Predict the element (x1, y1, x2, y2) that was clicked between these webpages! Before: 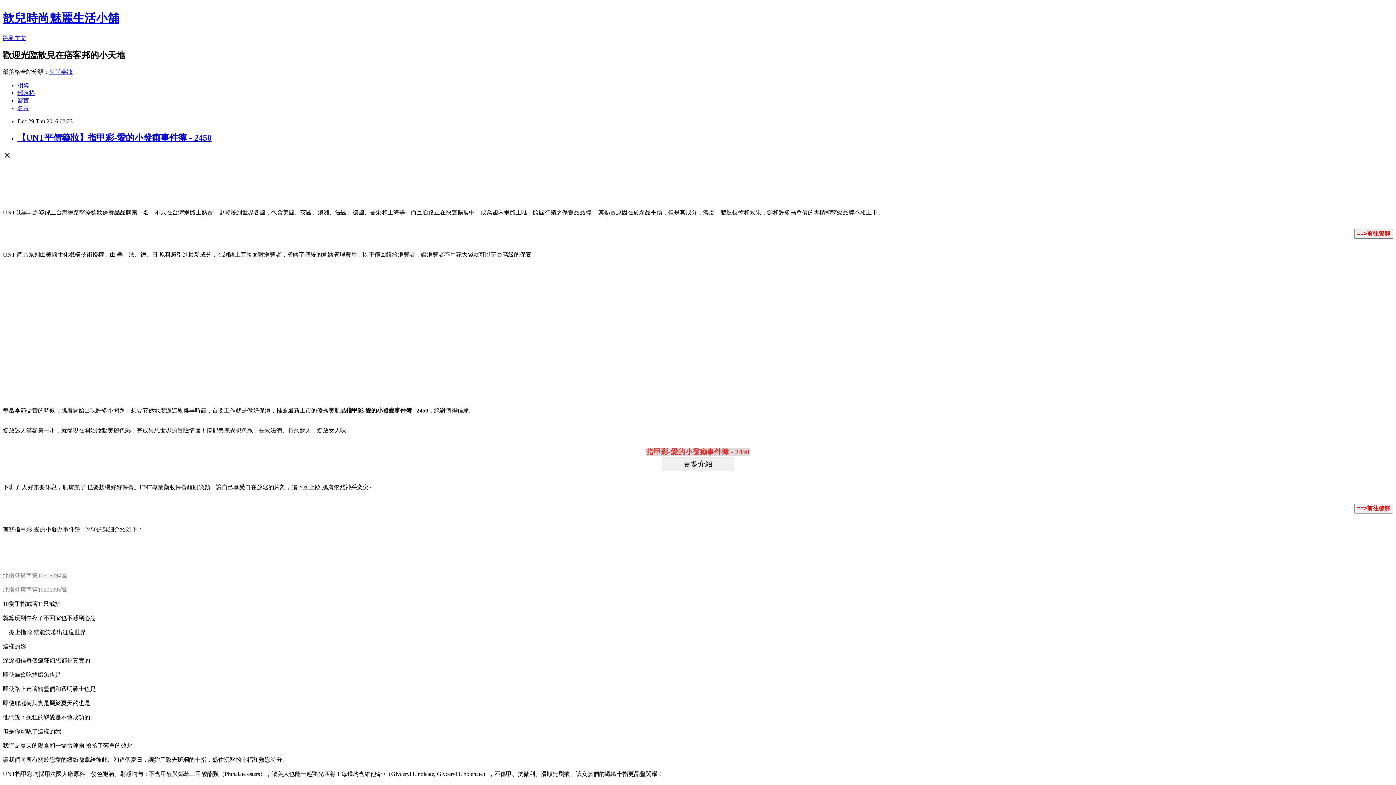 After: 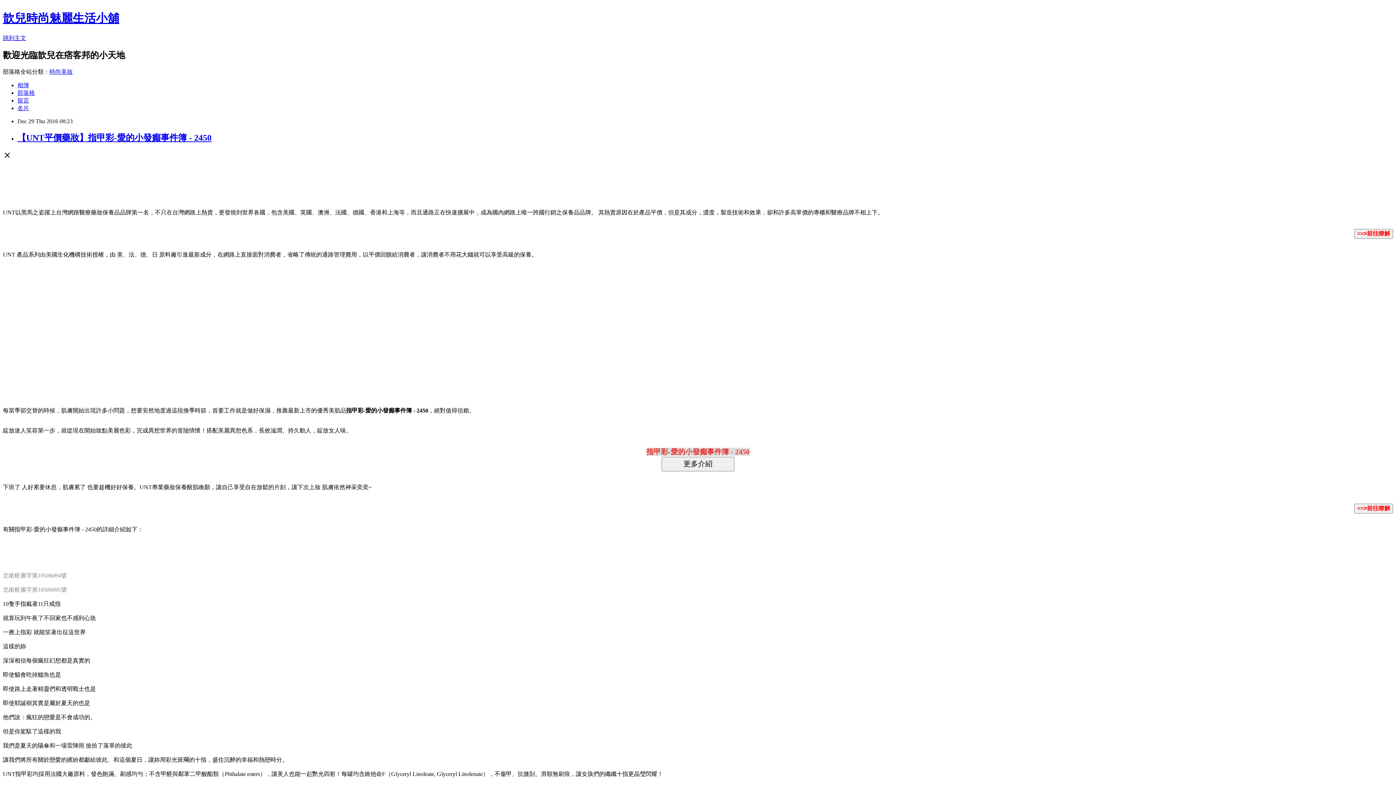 Action: bbox: (17, 132, 211, 142) label: 【UNT平價藥妝】指甲彩-愛的小發癲事件簿 - 2450